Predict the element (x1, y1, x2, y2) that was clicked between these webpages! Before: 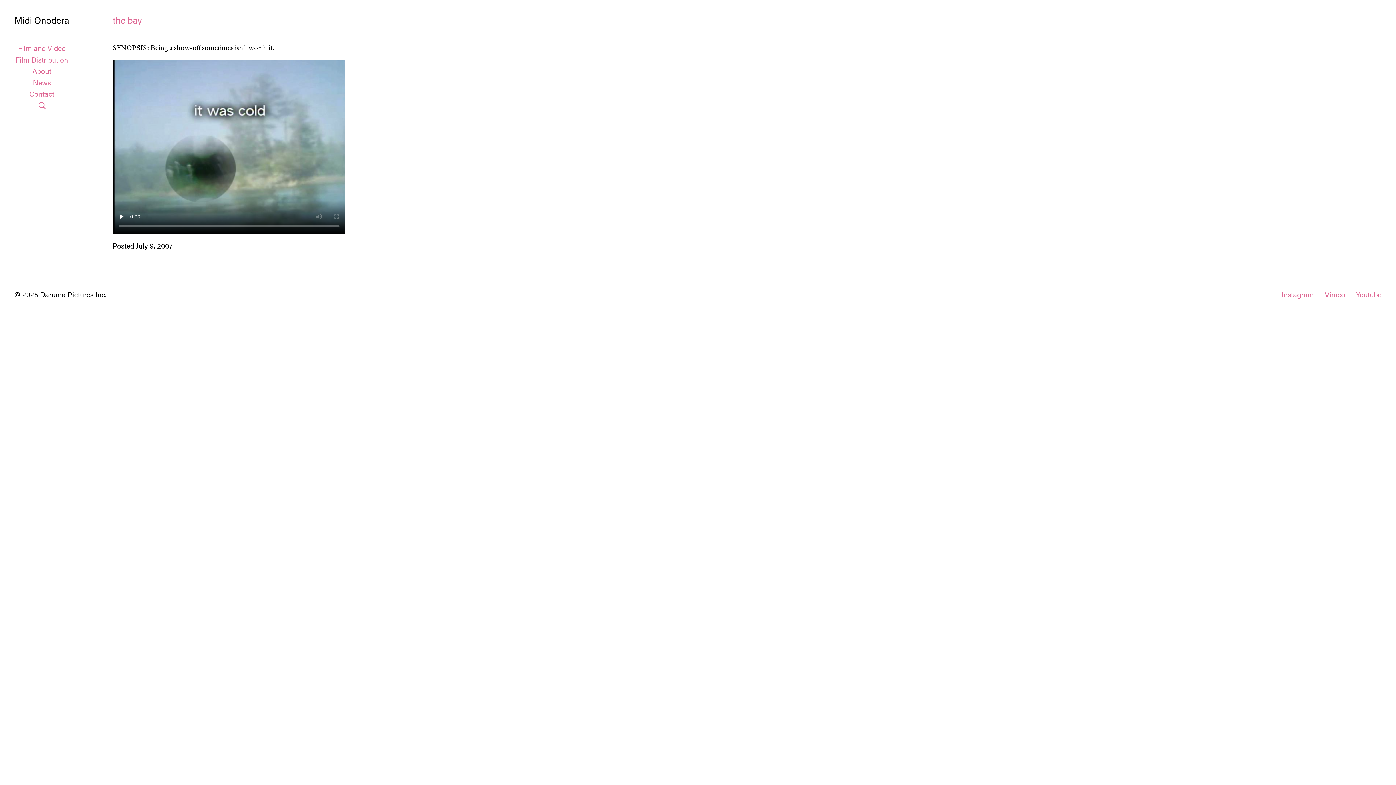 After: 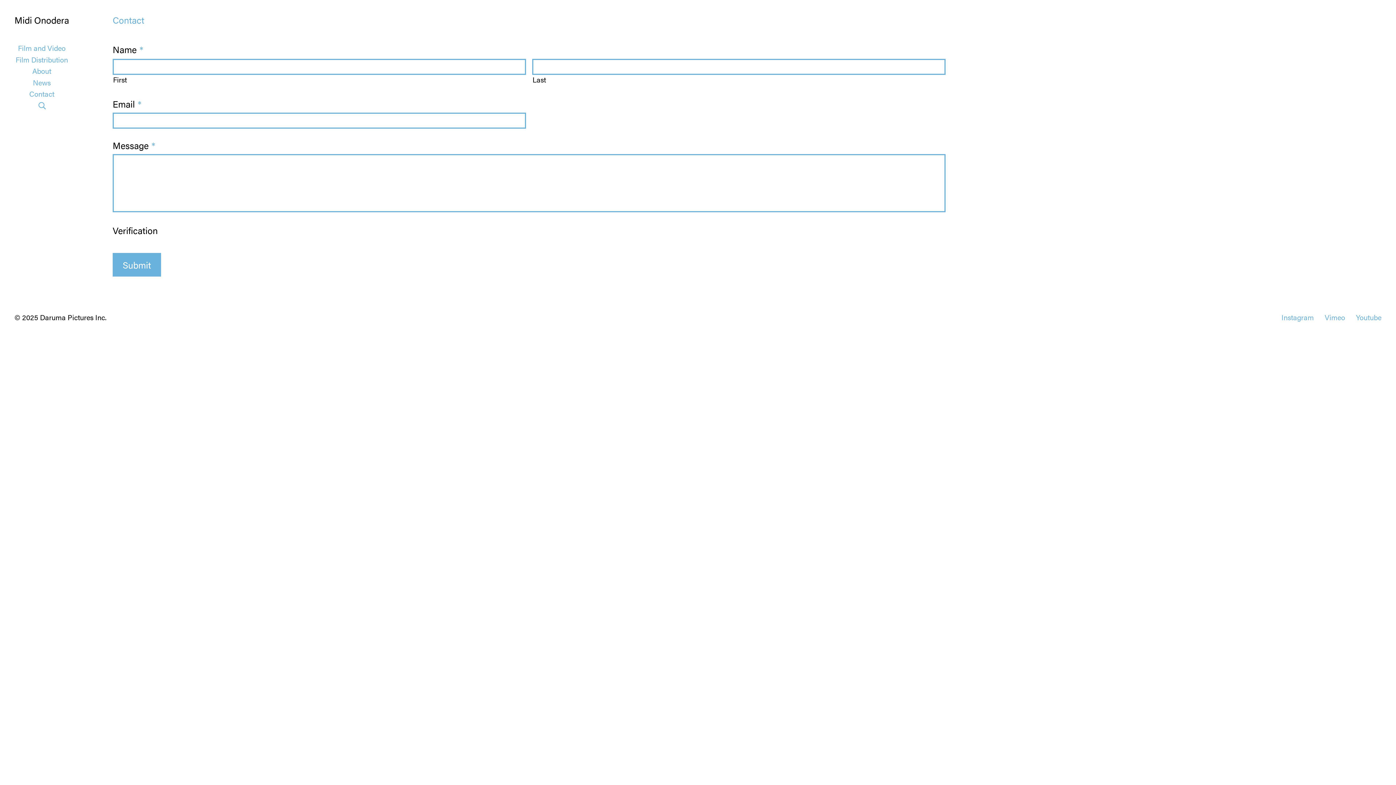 Action: bbox: (29, 88, 54, 98) label: Contact